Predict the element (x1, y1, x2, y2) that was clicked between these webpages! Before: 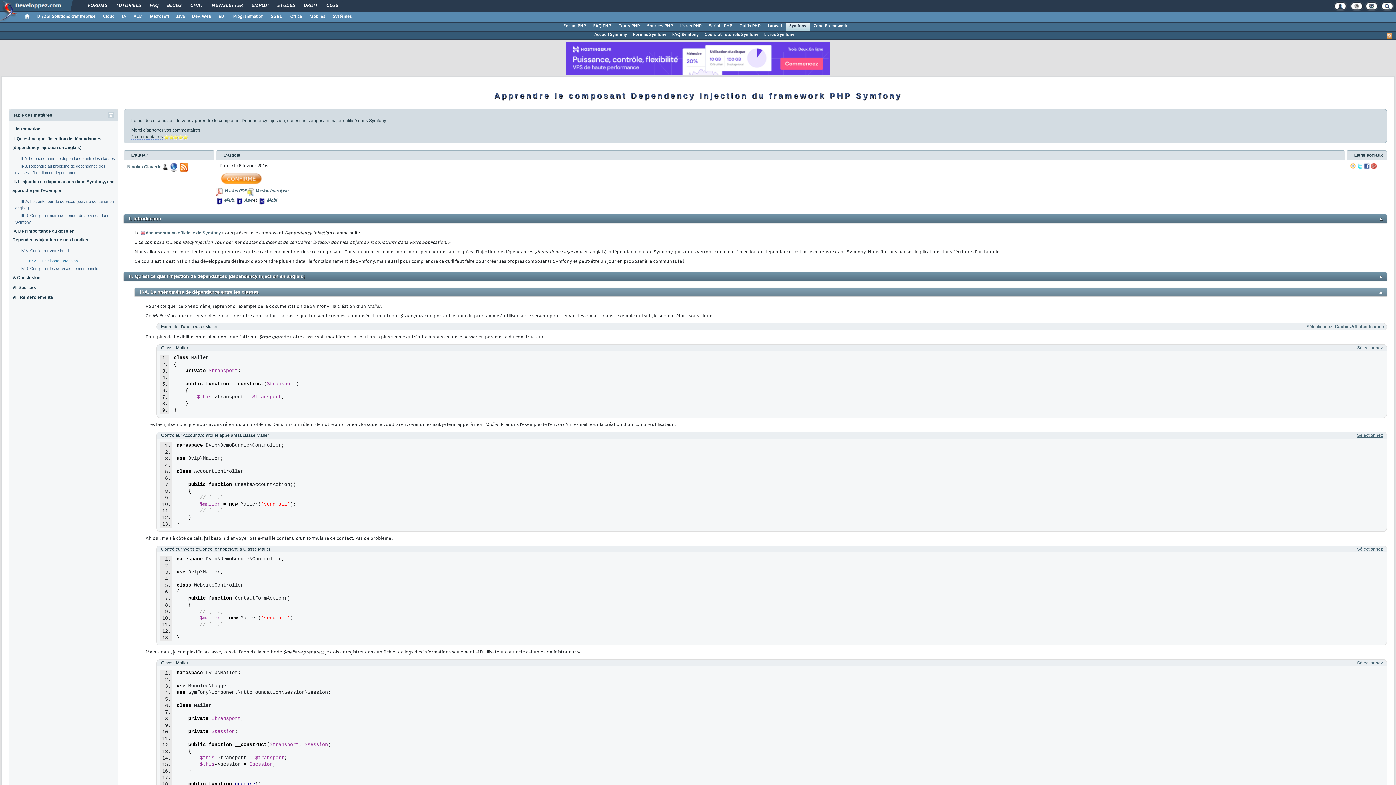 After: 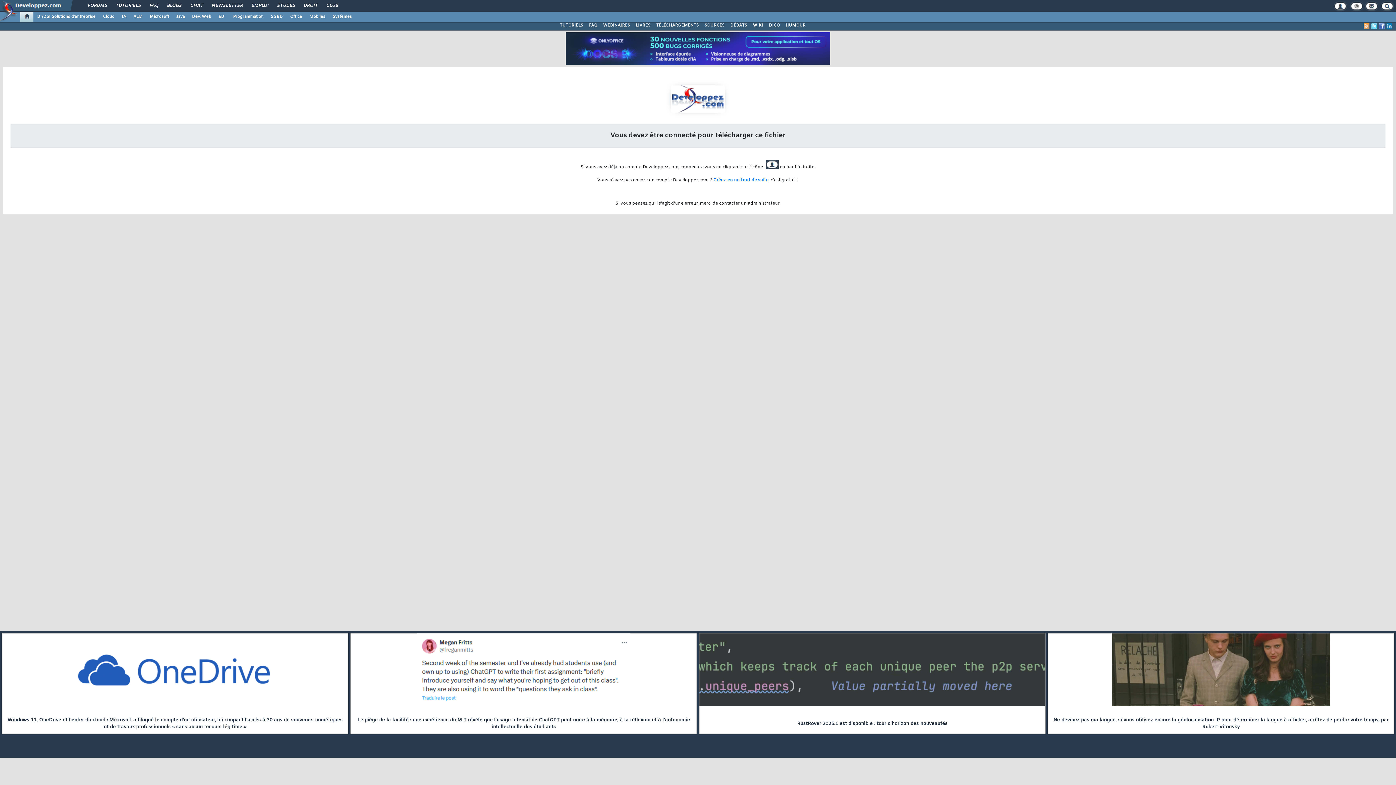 Action: label: ePub bbox: (224, 197, 233, 203)